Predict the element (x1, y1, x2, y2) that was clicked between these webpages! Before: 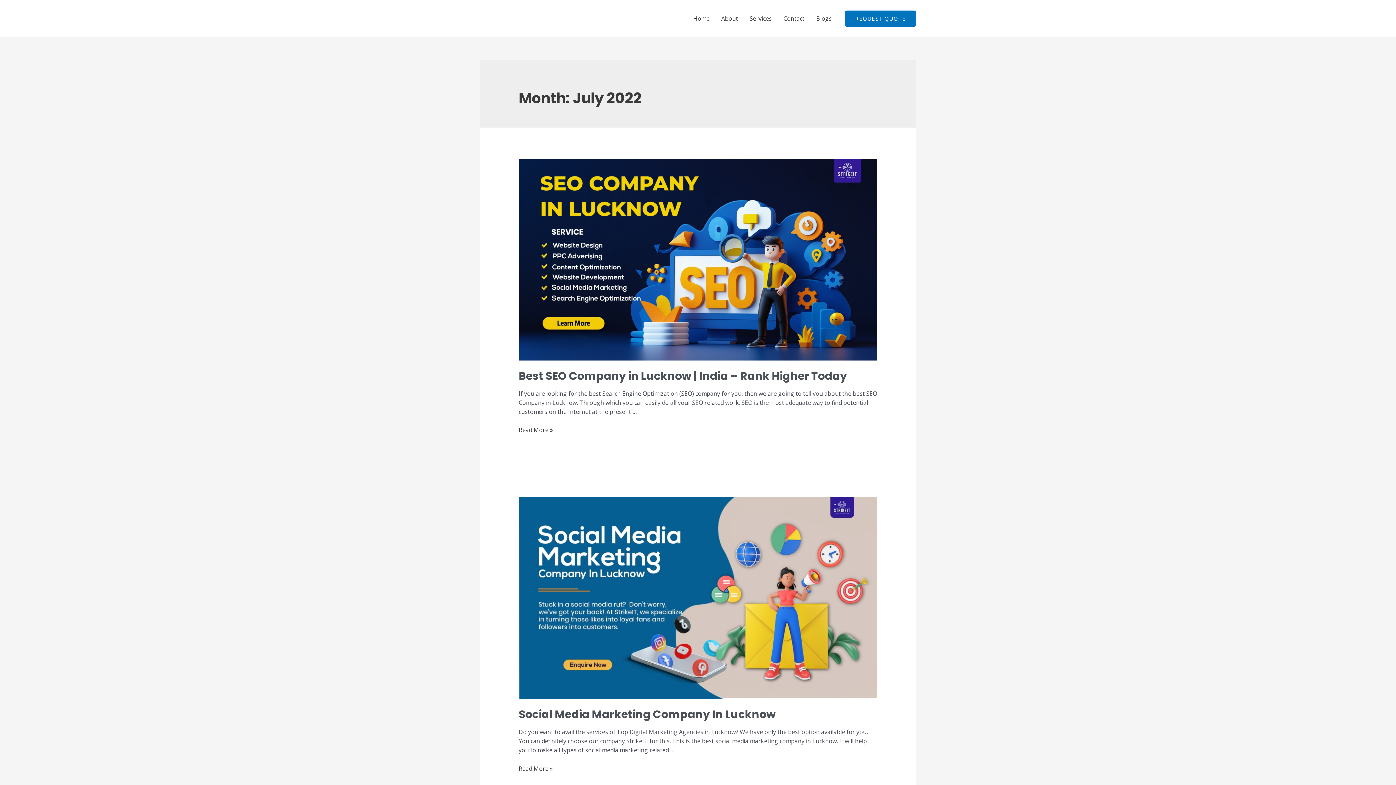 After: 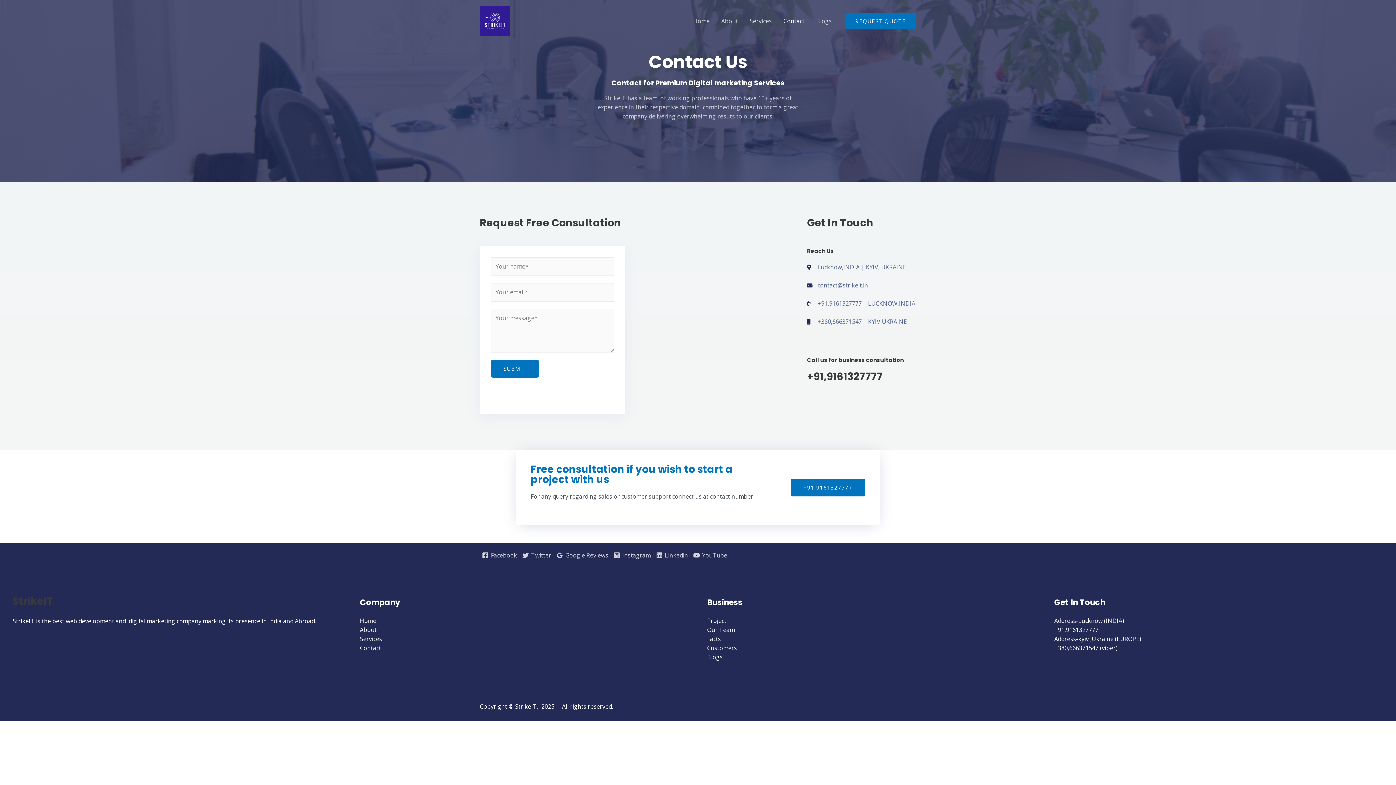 Action: label: Contact bbox: (777, 5, 810, 31)